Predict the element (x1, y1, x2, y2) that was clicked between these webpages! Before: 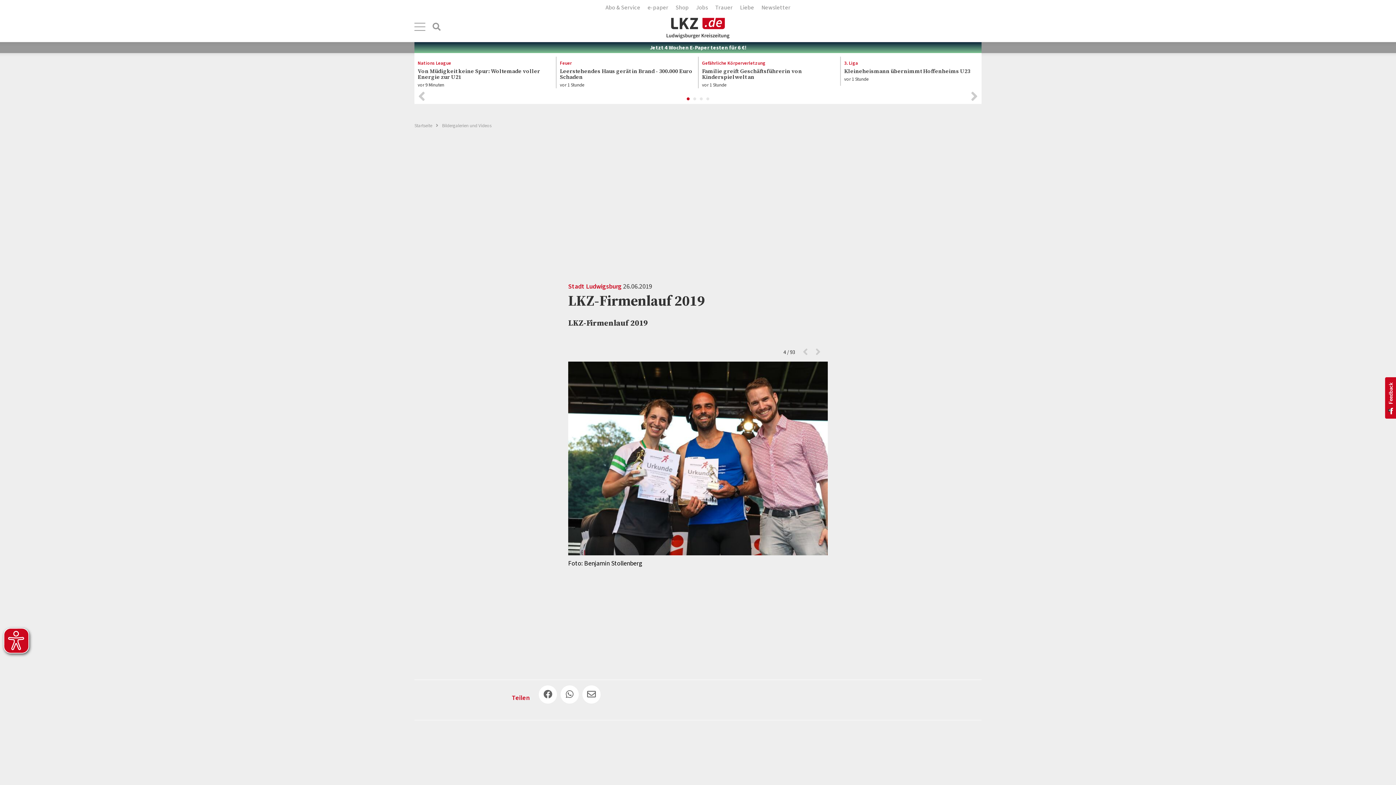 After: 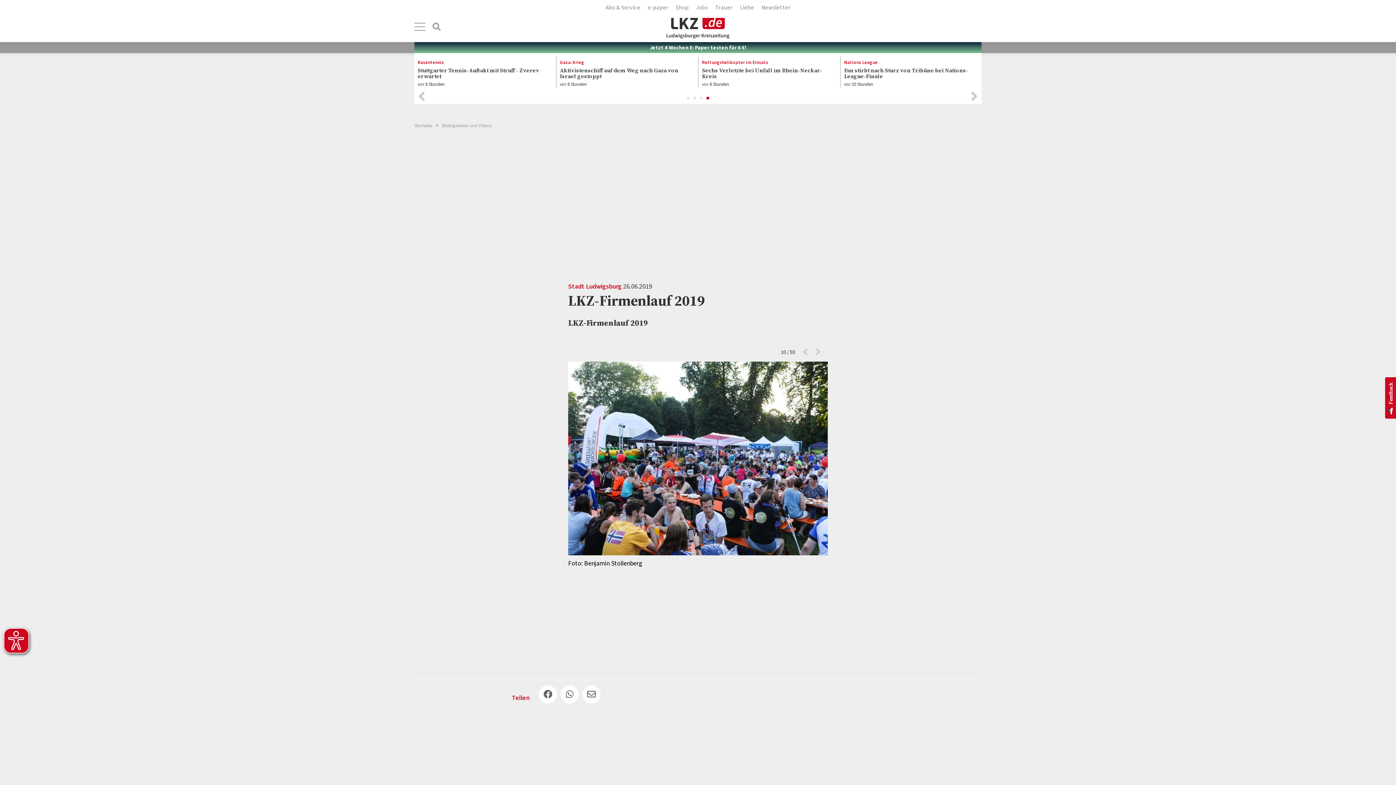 Action: label: 4 bbox: (706, 97, 710, 101)